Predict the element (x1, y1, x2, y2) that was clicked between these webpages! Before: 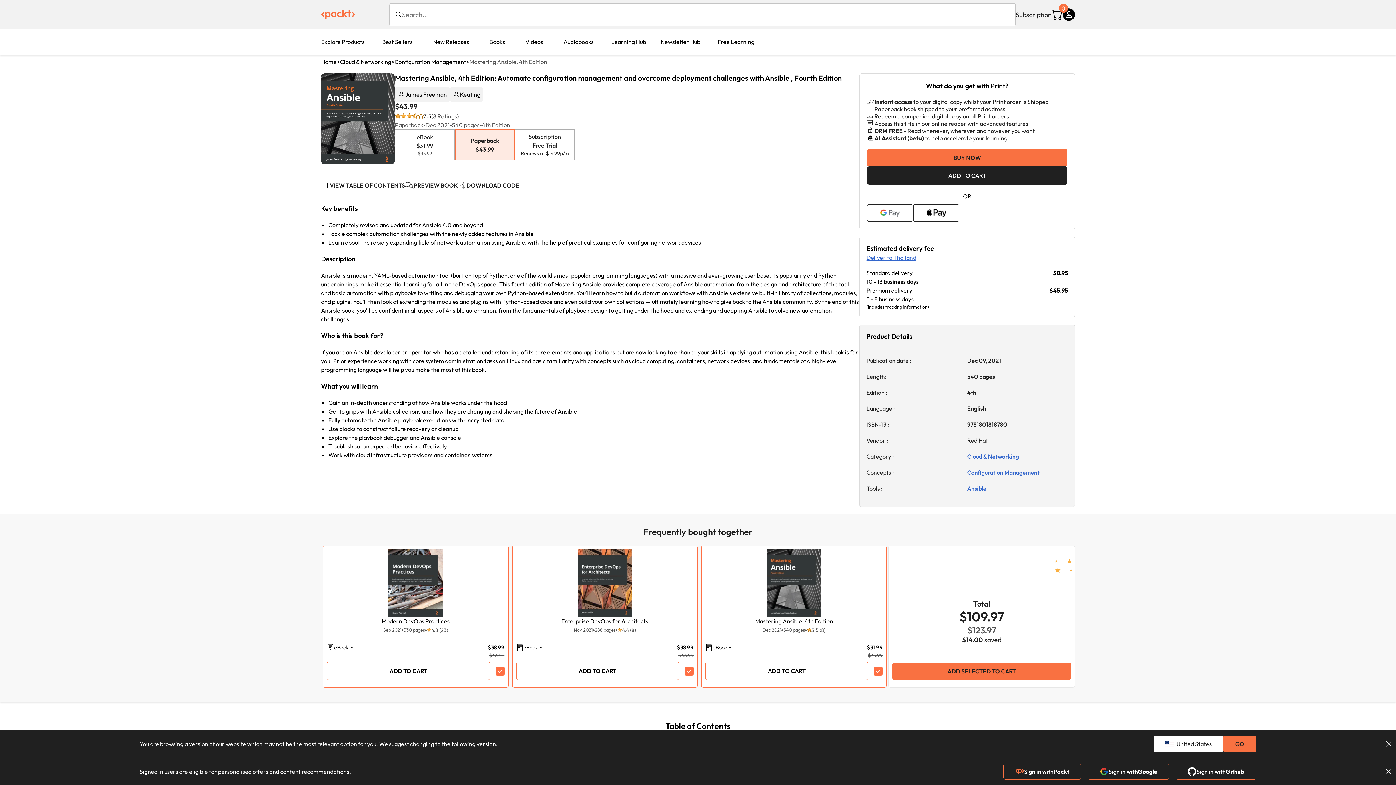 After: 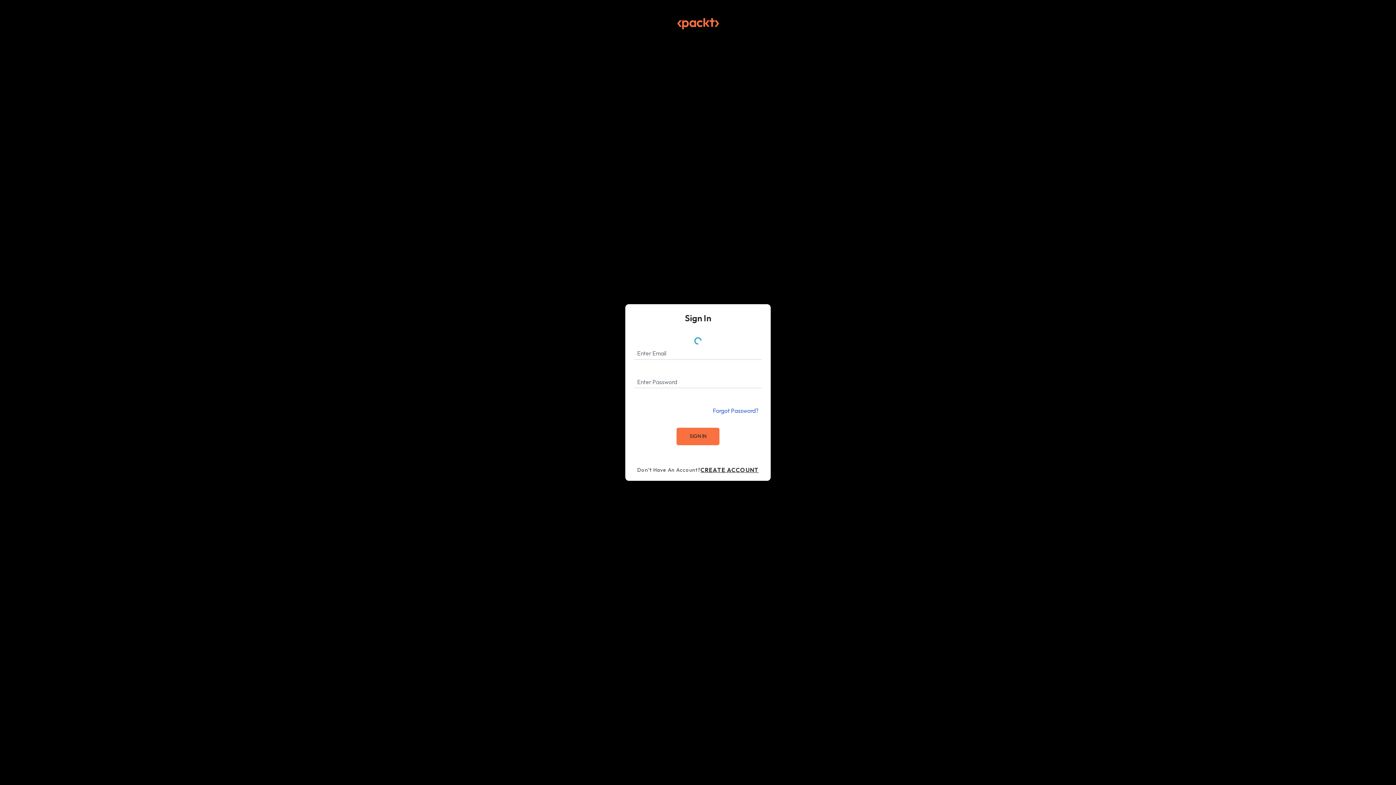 Action: bbox: (1003, 764, 1081, 780) label: Sign in with
Packt